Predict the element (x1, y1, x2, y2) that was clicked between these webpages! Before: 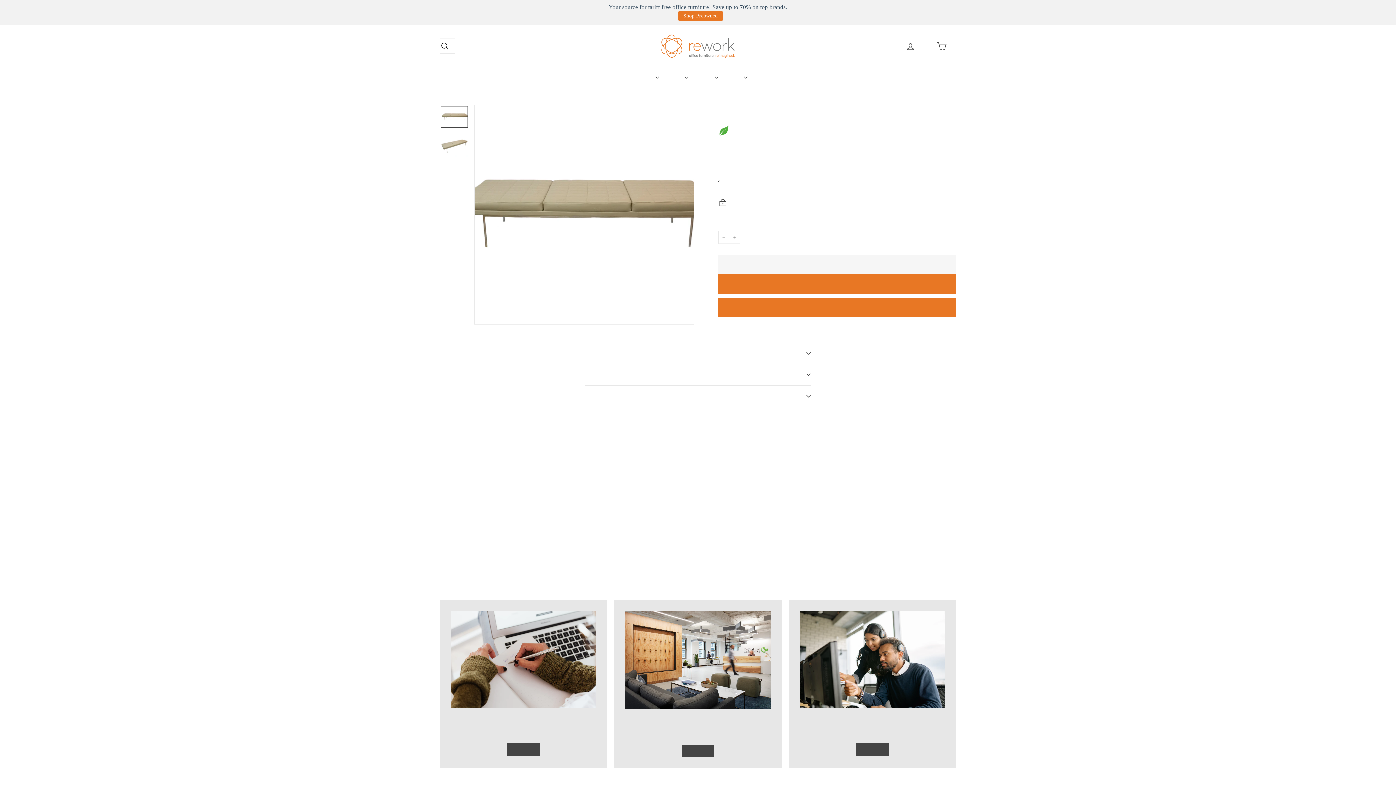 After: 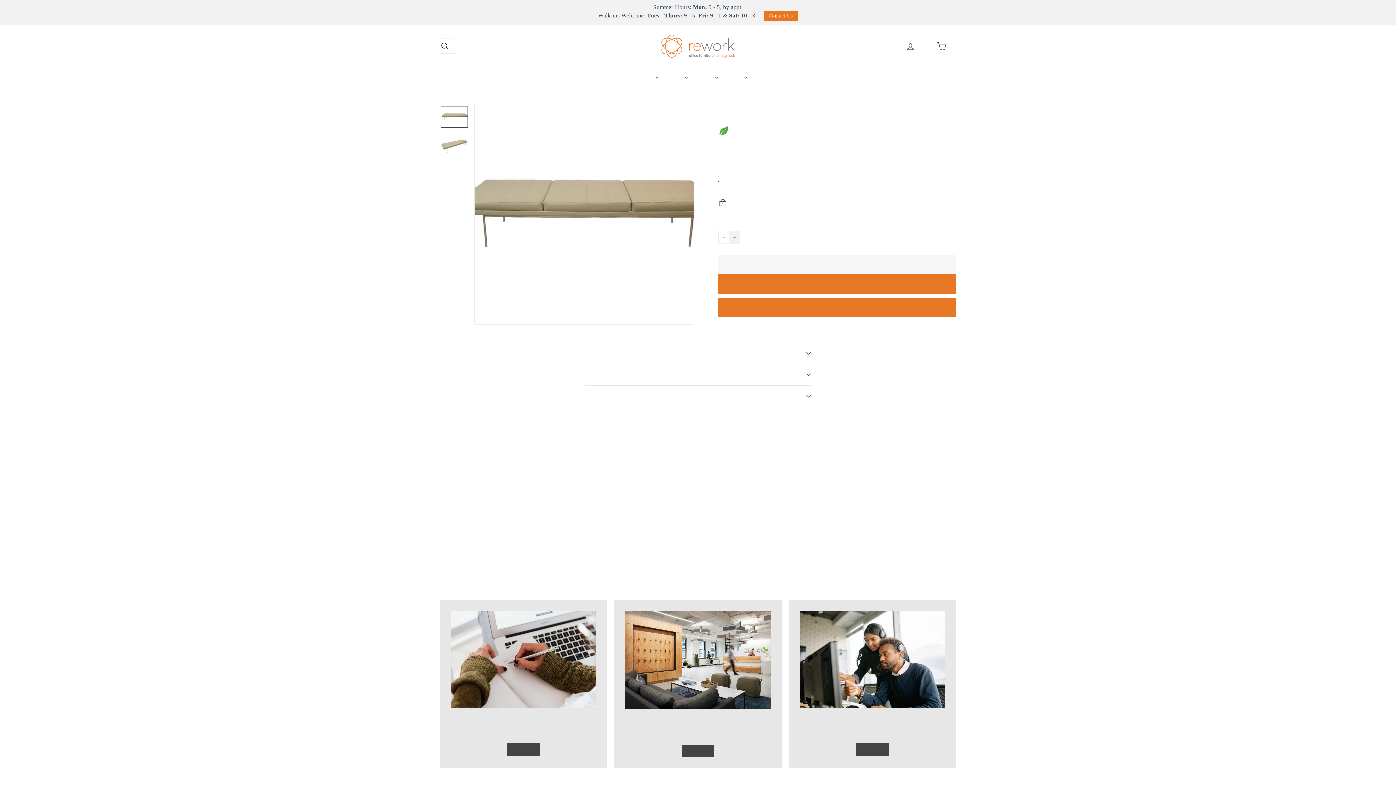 Action: label: Increase item quantity by one bbox: (729, 230, 740, 243)